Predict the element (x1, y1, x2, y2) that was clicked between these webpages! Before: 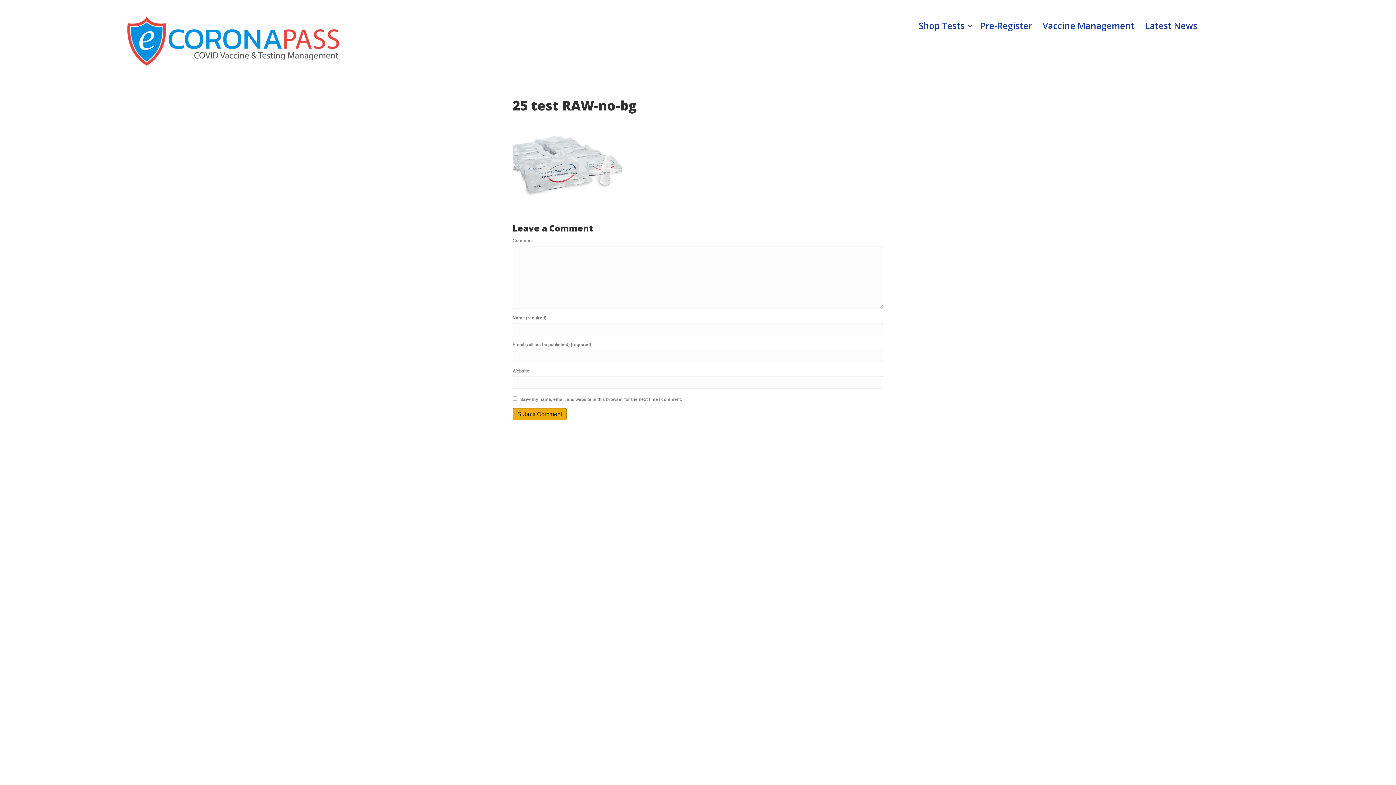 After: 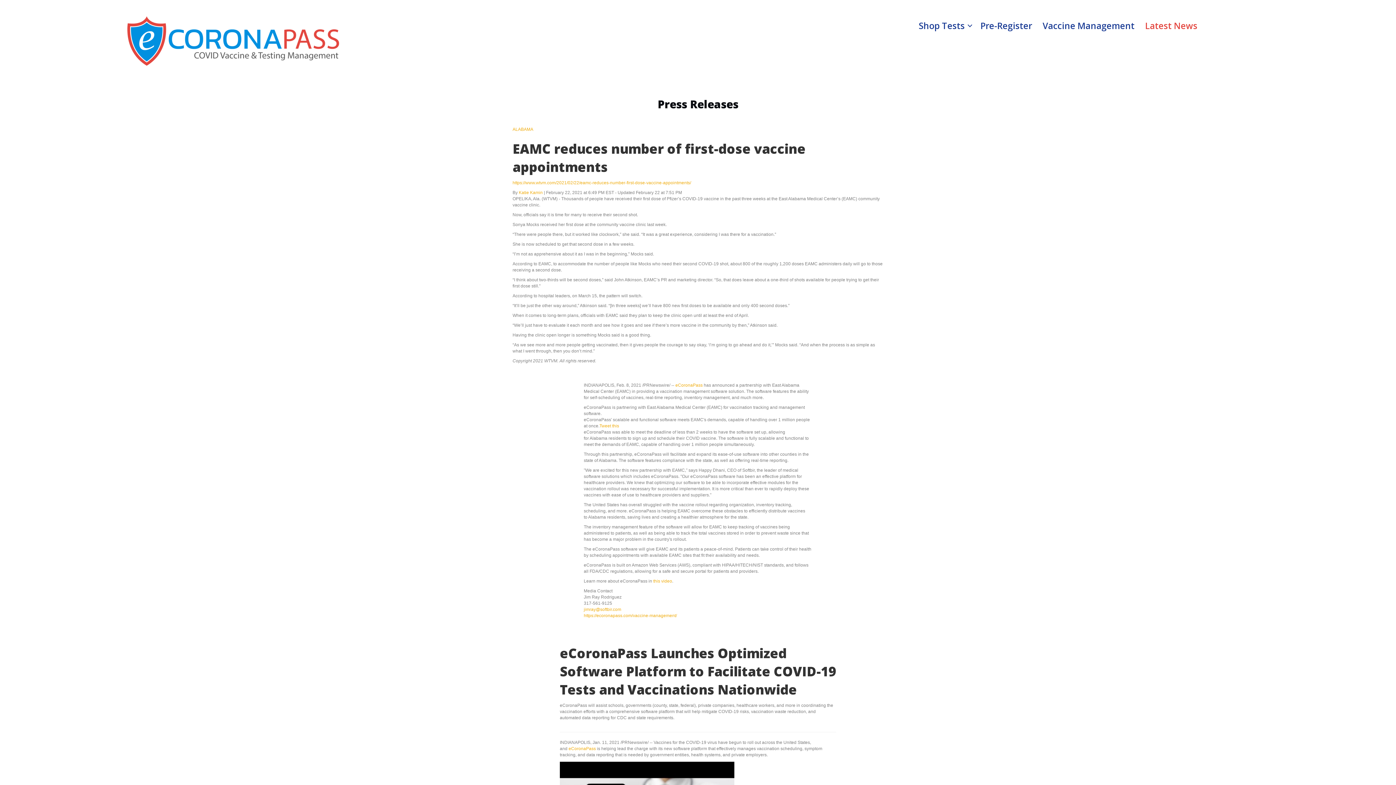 Action: label: Latest News bbox: (1140, 14, 1202, 37)